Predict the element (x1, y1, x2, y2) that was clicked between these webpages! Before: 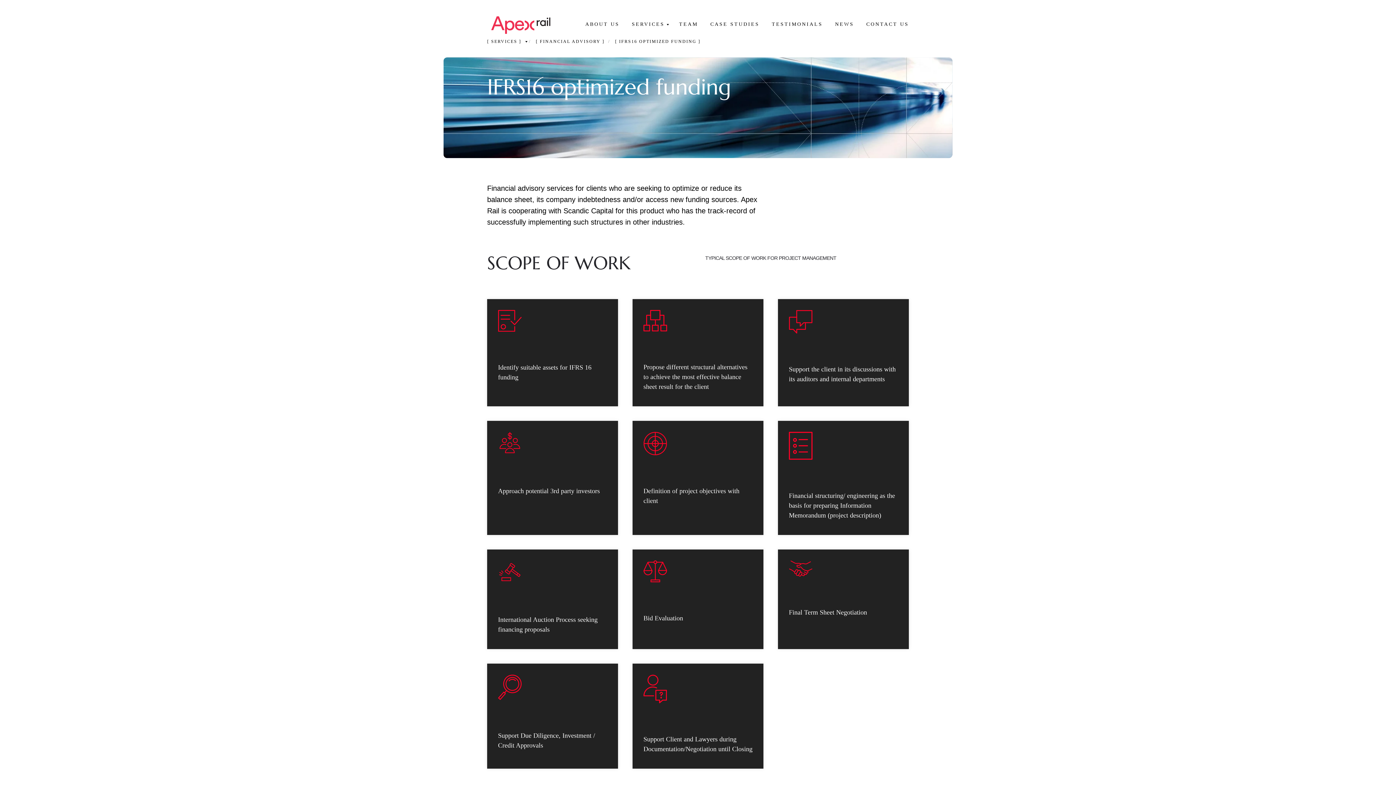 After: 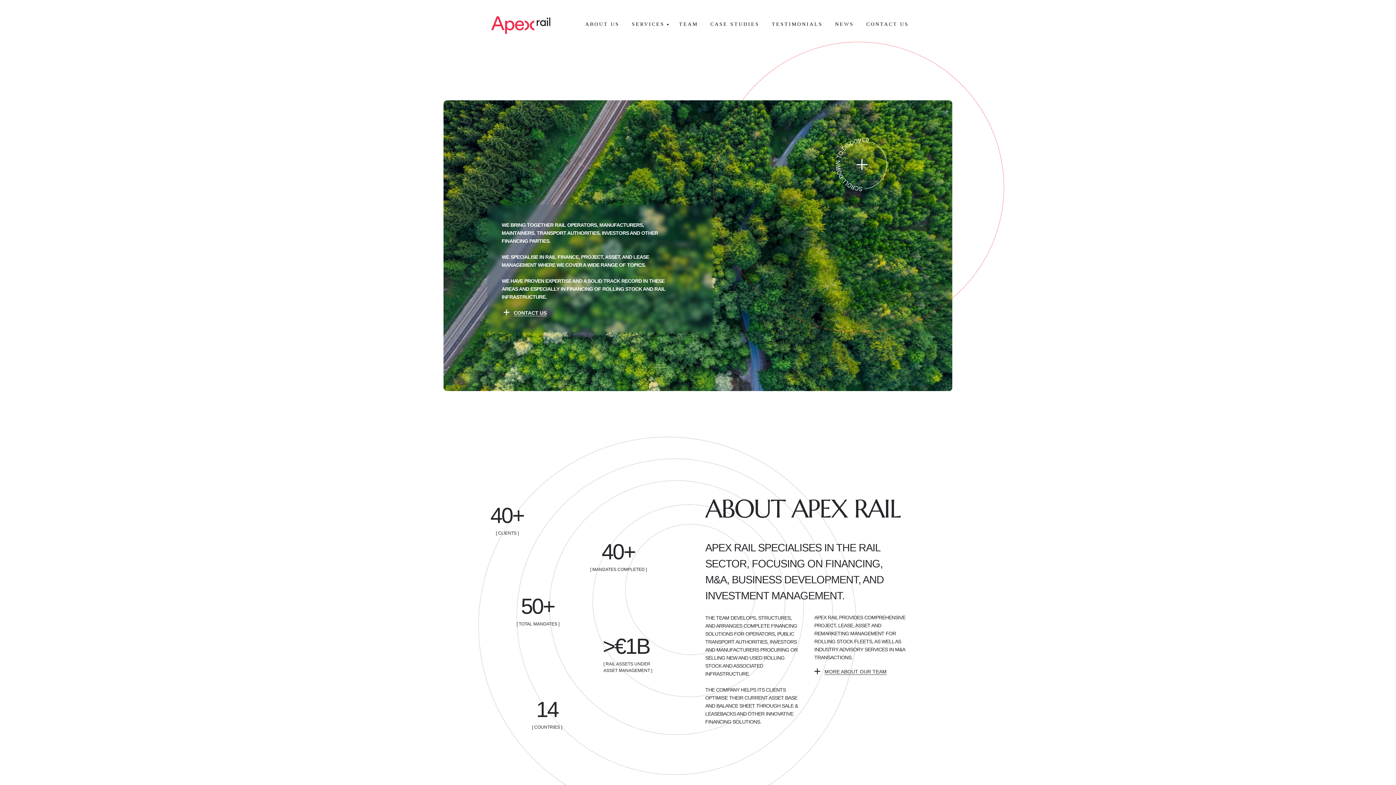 Action: bbox: (487, 0, 565, 47)